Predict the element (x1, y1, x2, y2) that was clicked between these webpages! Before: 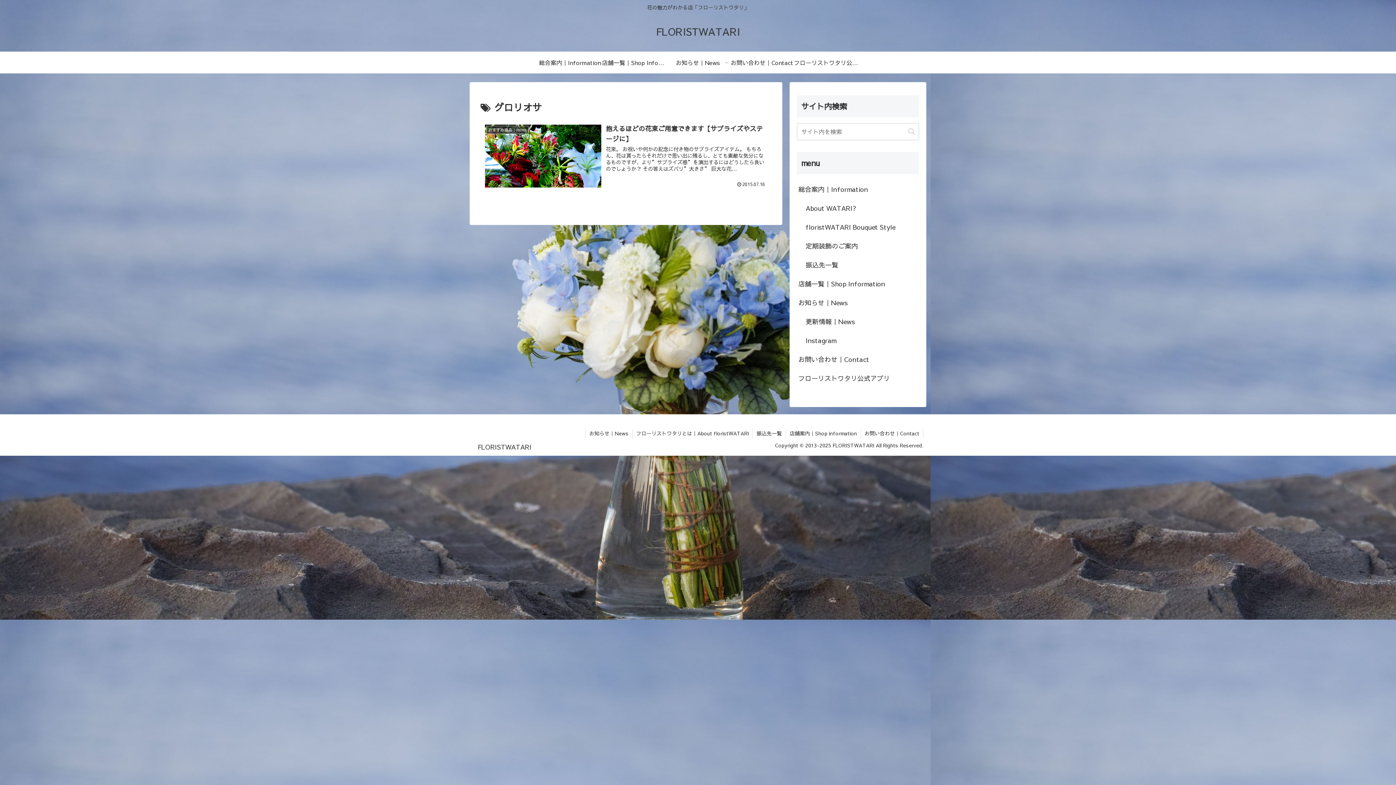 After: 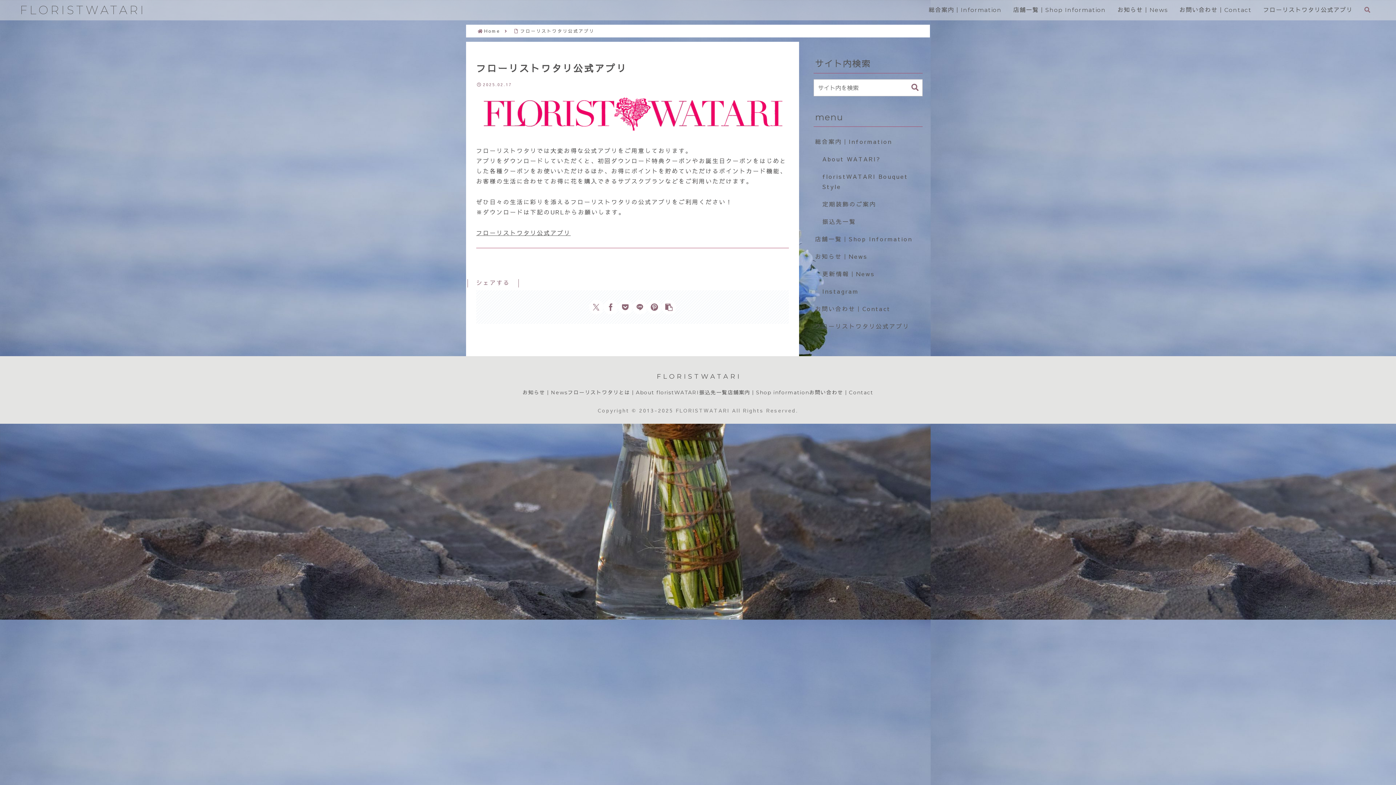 Action: bbox: (797, 369, 919, 388) label: フローリストワタリ公式アプリ